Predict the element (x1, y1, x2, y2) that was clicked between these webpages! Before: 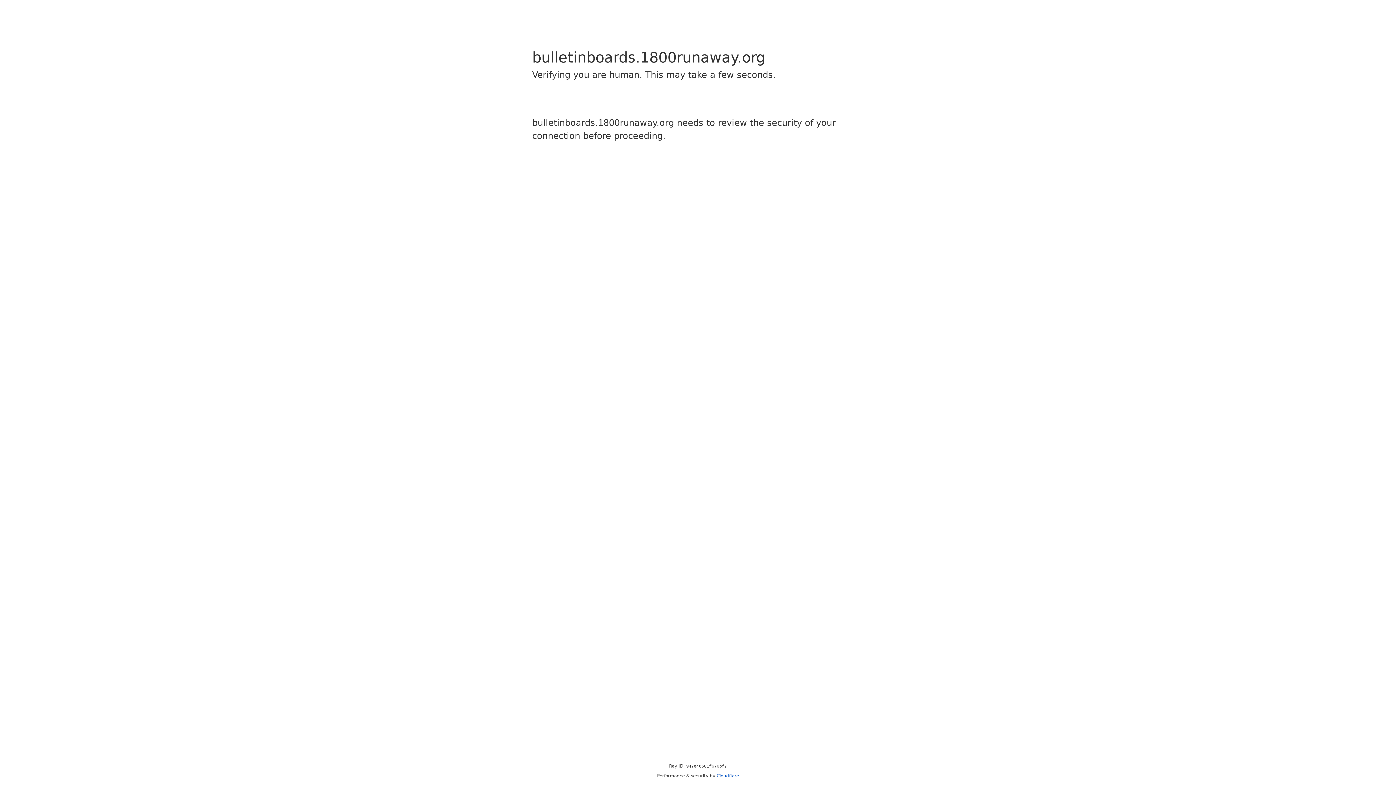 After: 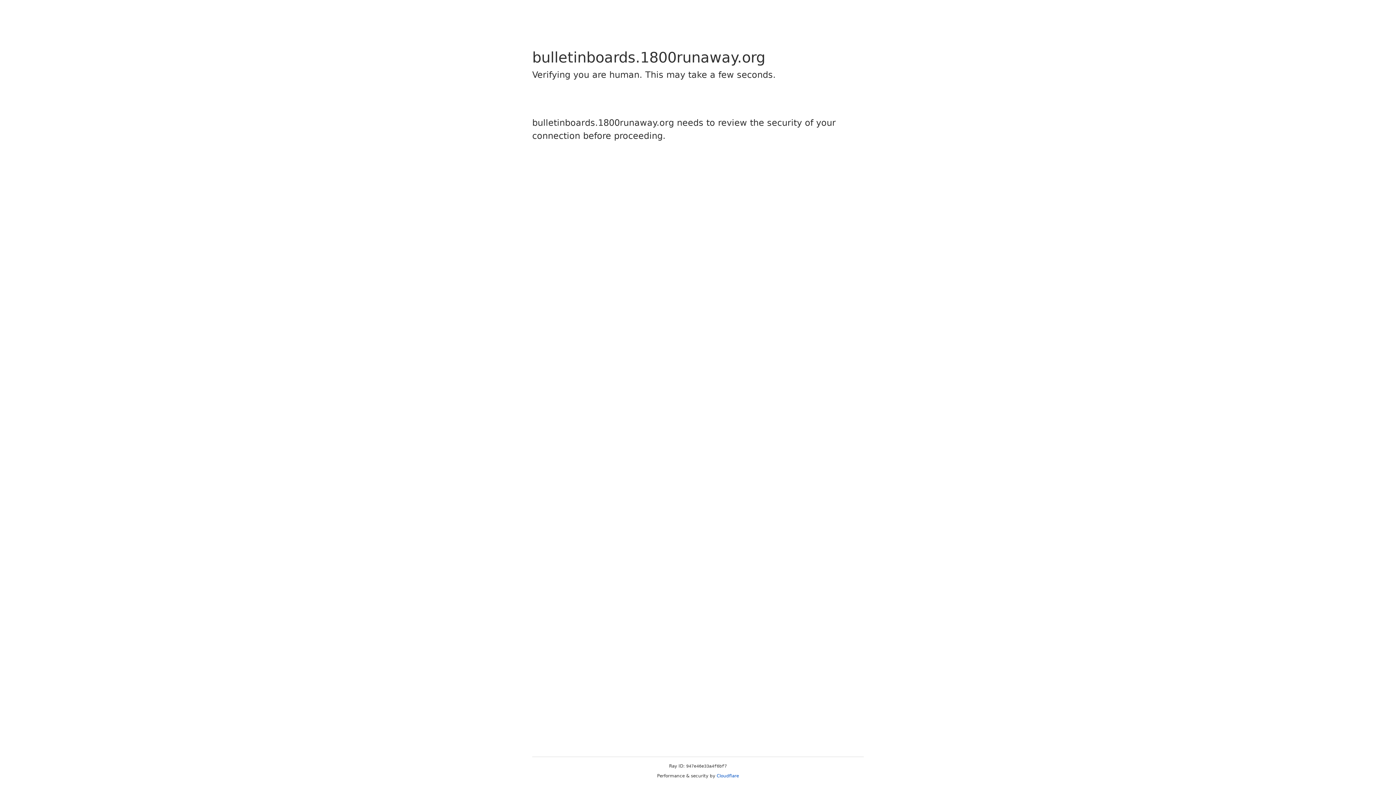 Action: label: Cloudflare bbox: (716, 773, 739, 778)